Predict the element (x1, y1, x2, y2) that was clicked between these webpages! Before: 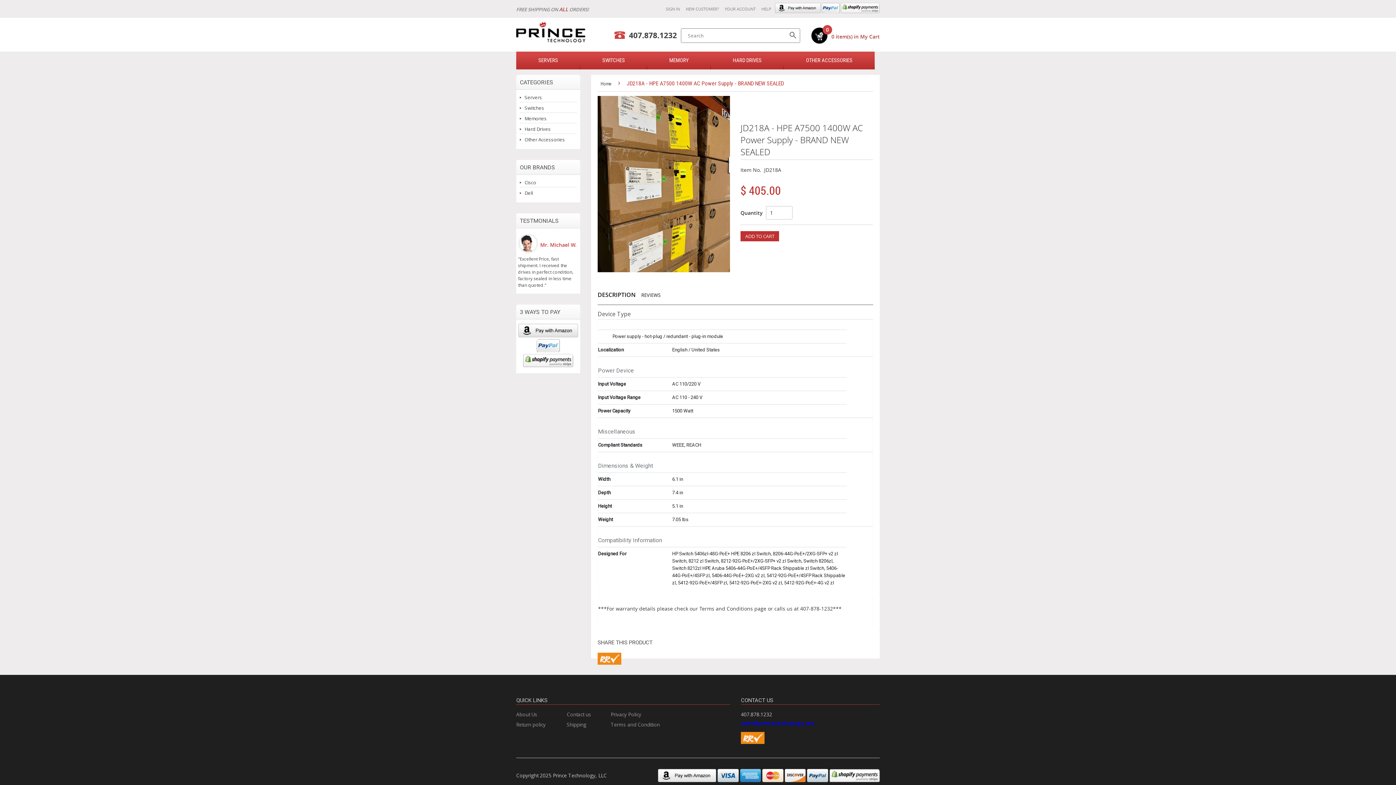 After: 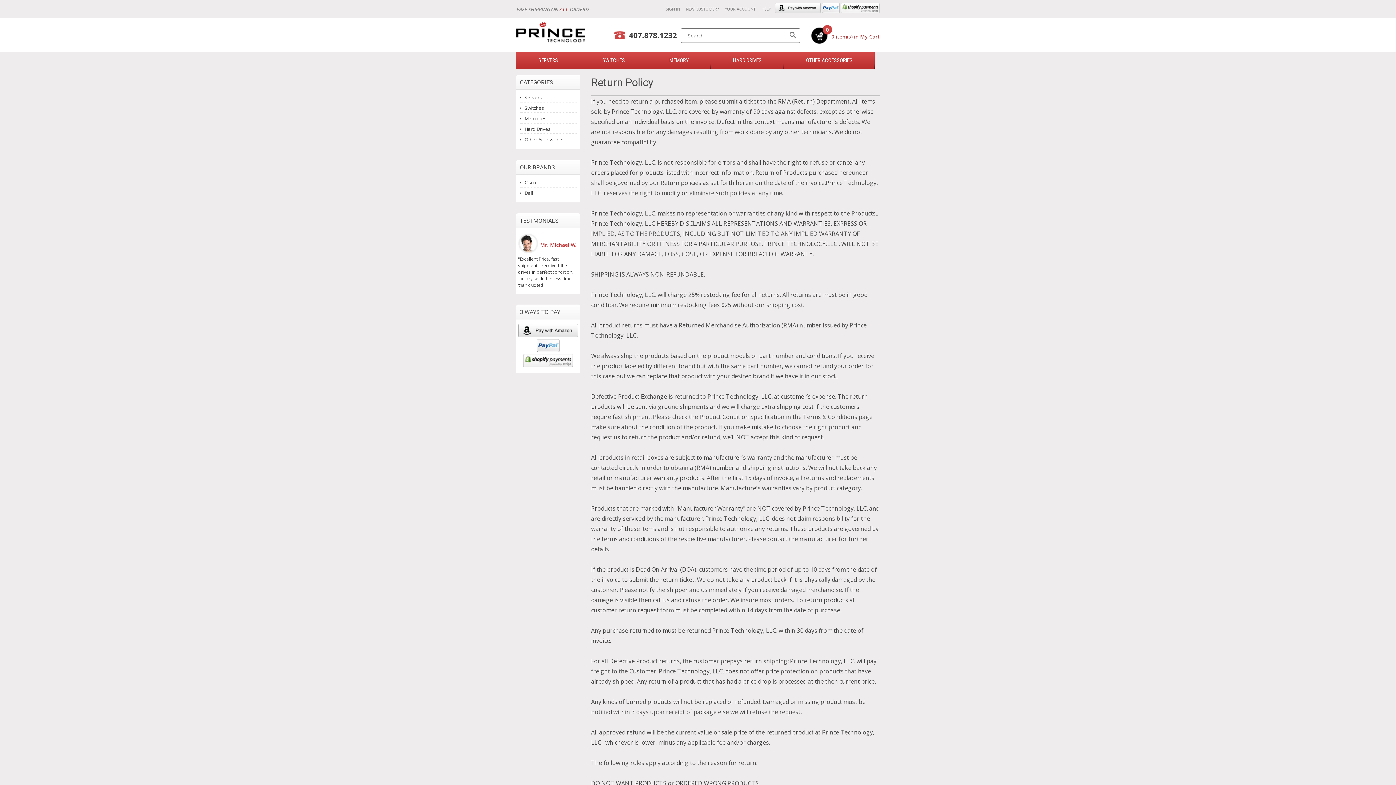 Action: bbox: (516, 721, 545, 728) label: Return policy